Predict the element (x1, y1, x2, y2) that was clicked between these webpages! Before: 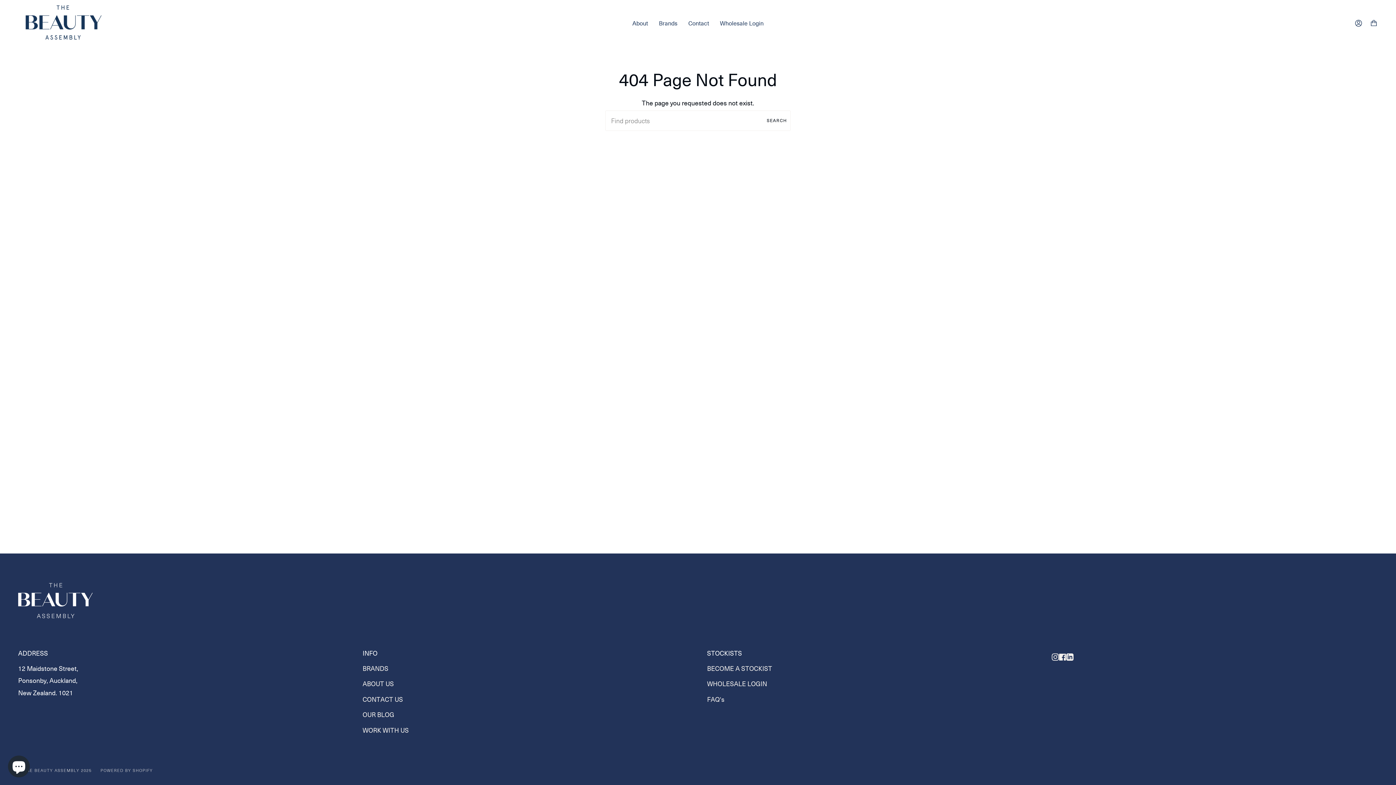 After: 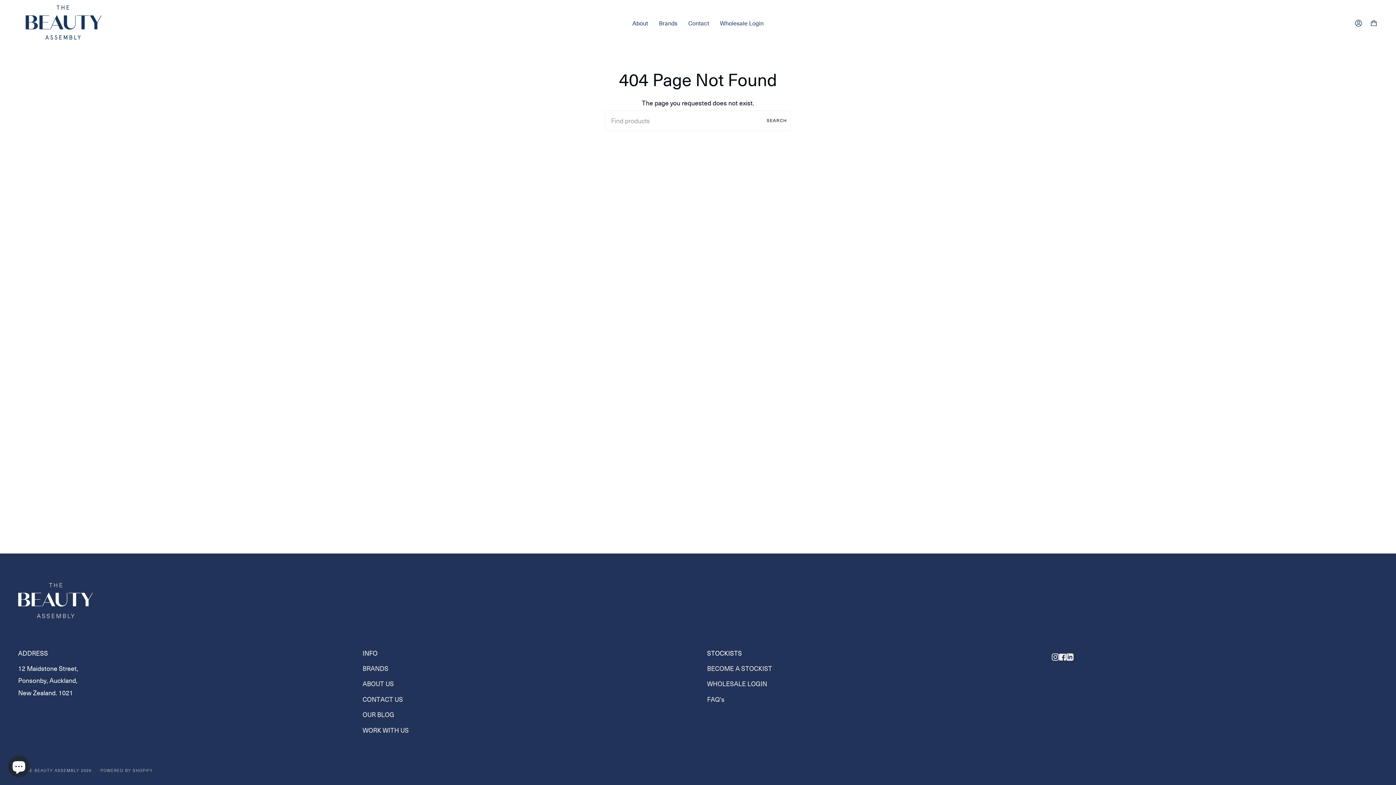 Action: label: Instagram bbox: (1051, 651, 1059, 660)